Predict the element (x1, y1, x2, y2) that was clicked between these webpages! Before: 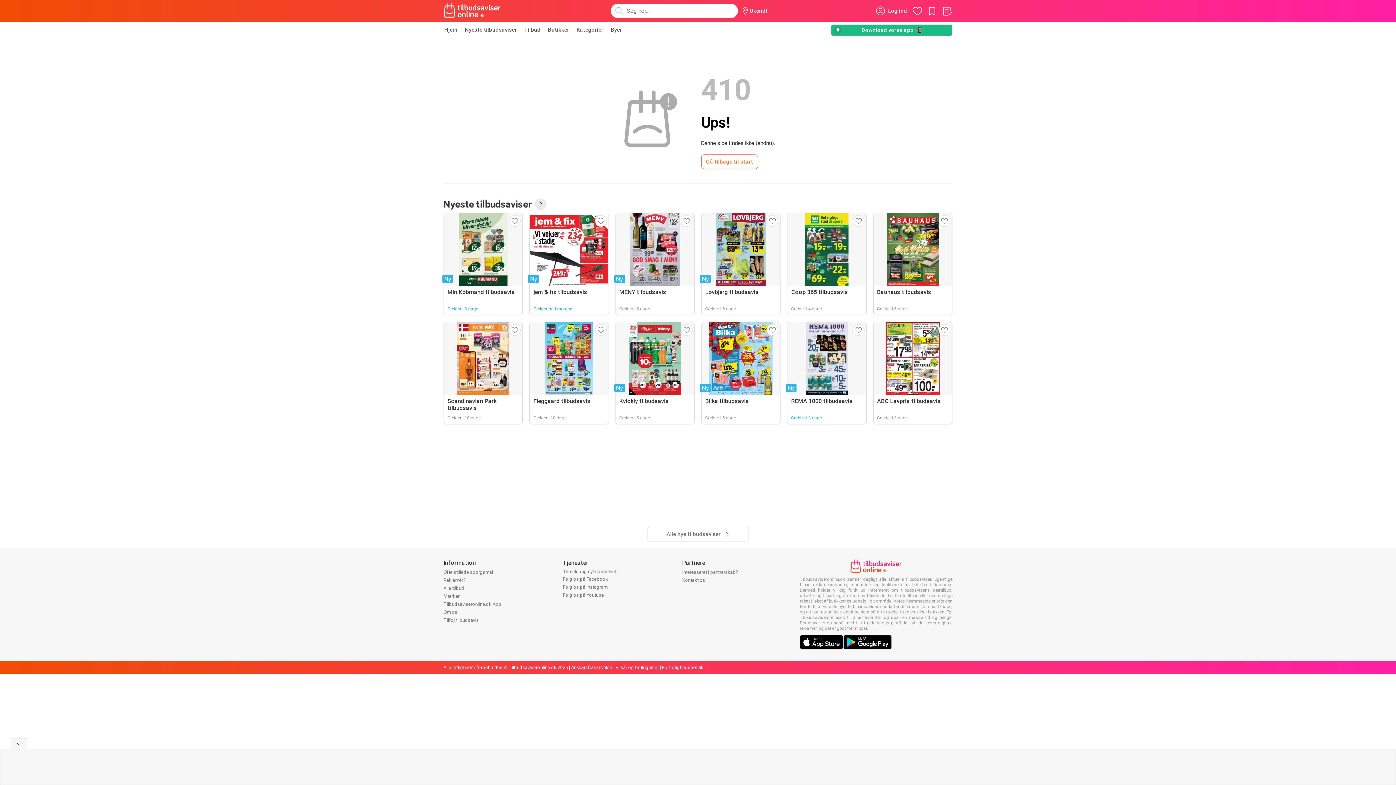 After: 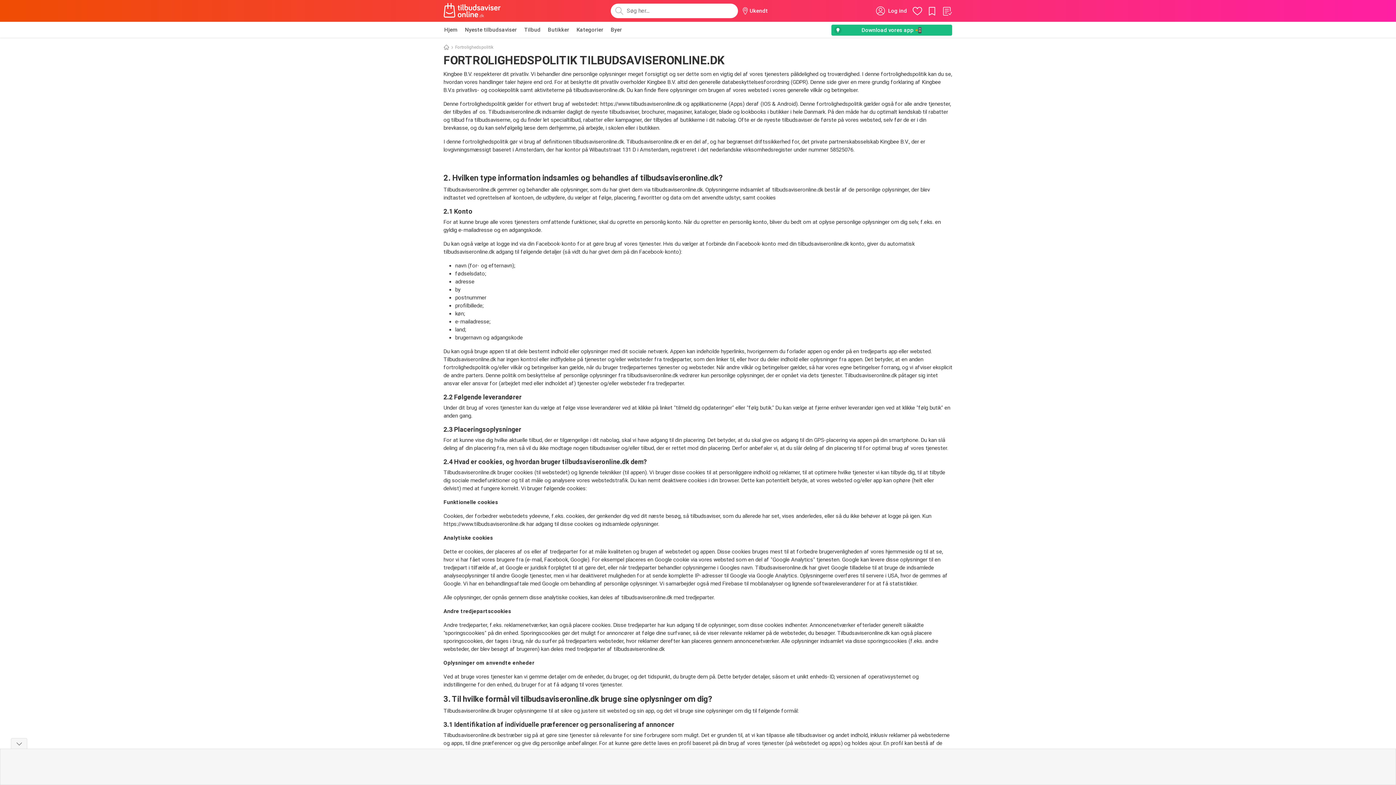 Action: label: Fortrolighedspolitik bbox: (662, 665, 703, 670)